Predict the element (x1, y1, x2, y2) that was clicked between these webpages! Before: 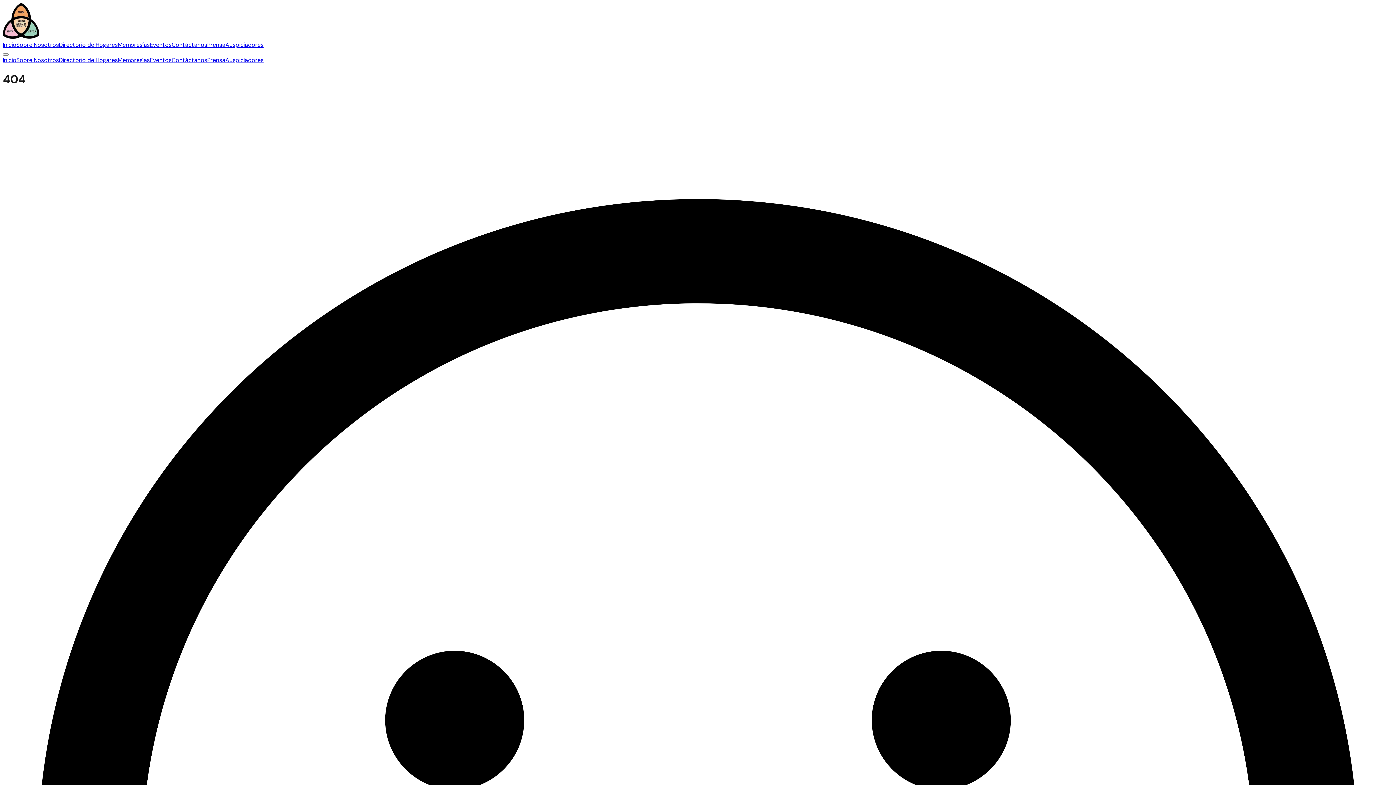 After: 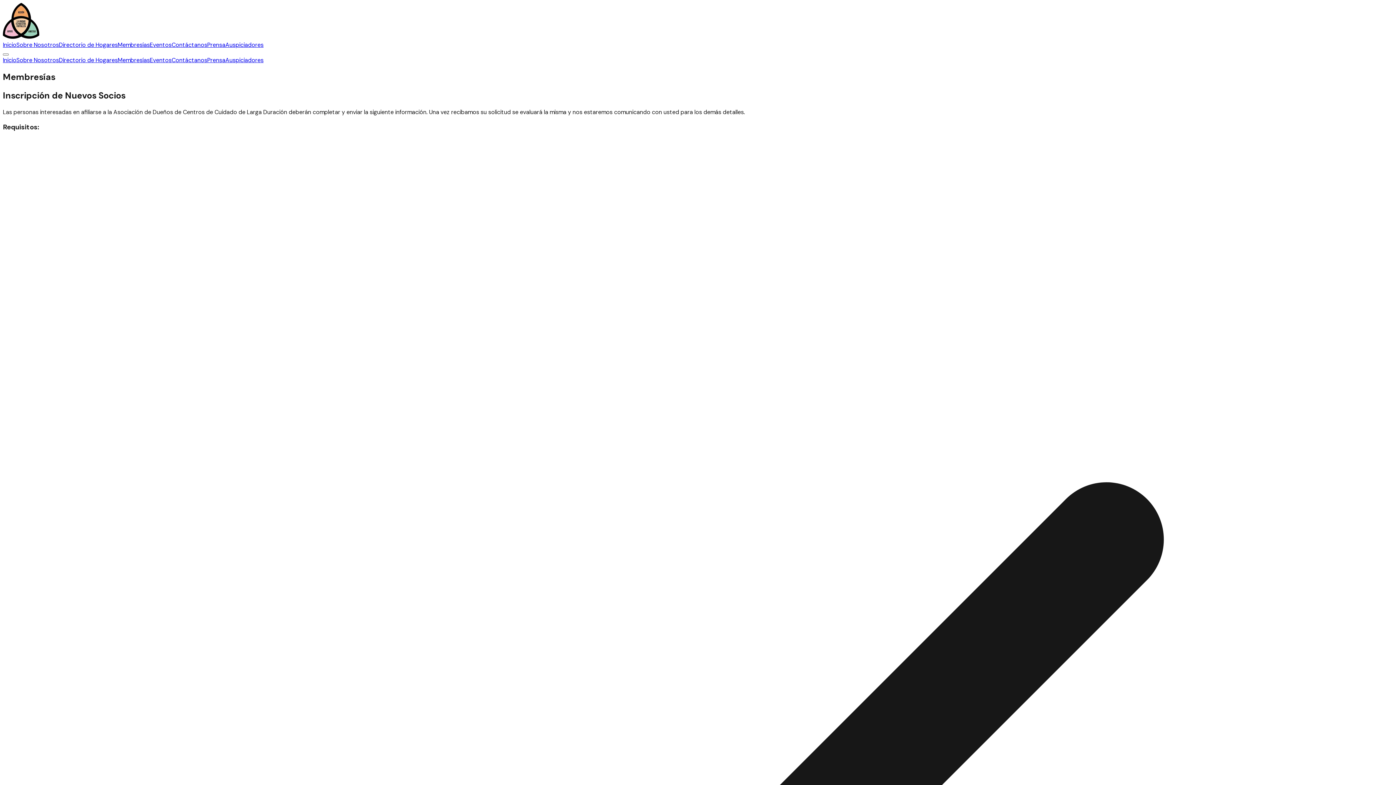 Action: bbox: (117, 41, 149, 48) label: Membresías